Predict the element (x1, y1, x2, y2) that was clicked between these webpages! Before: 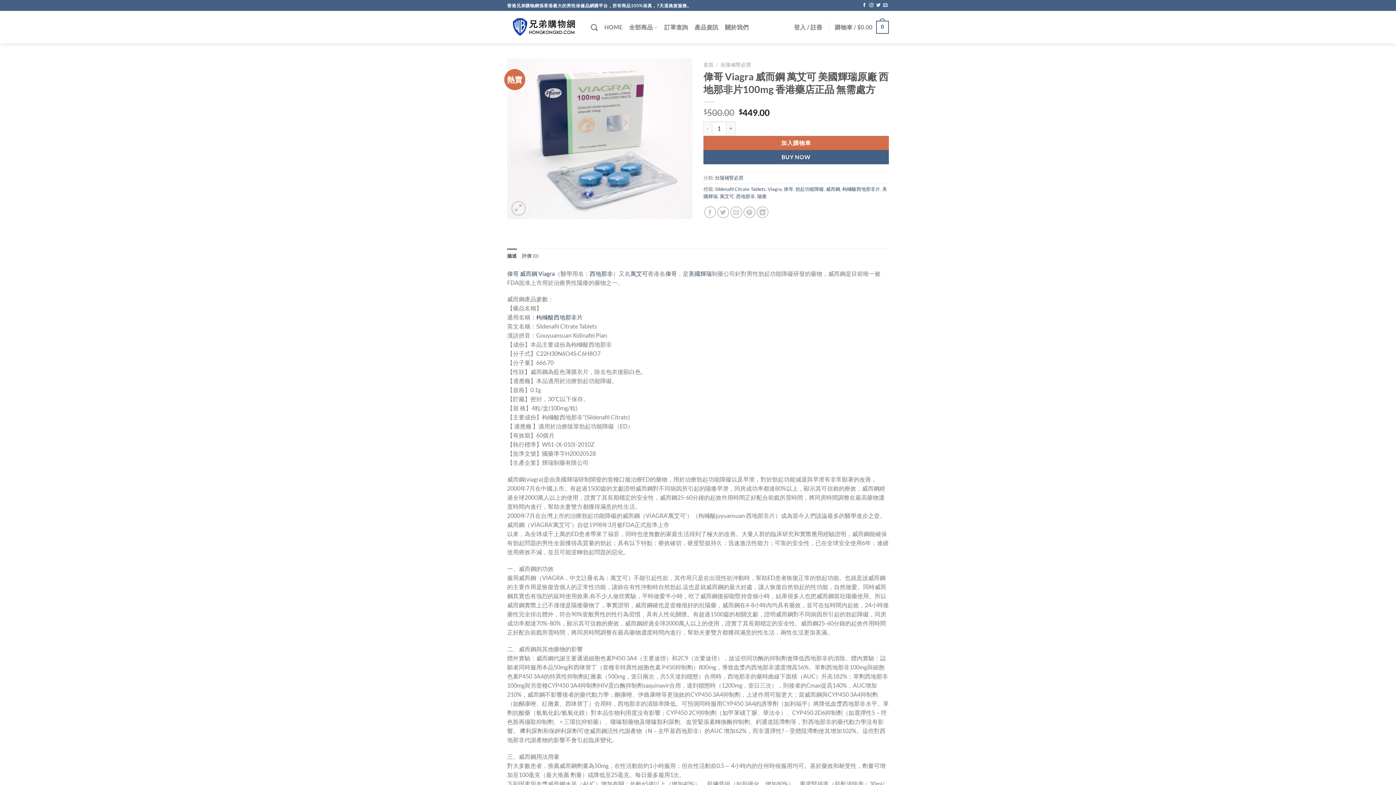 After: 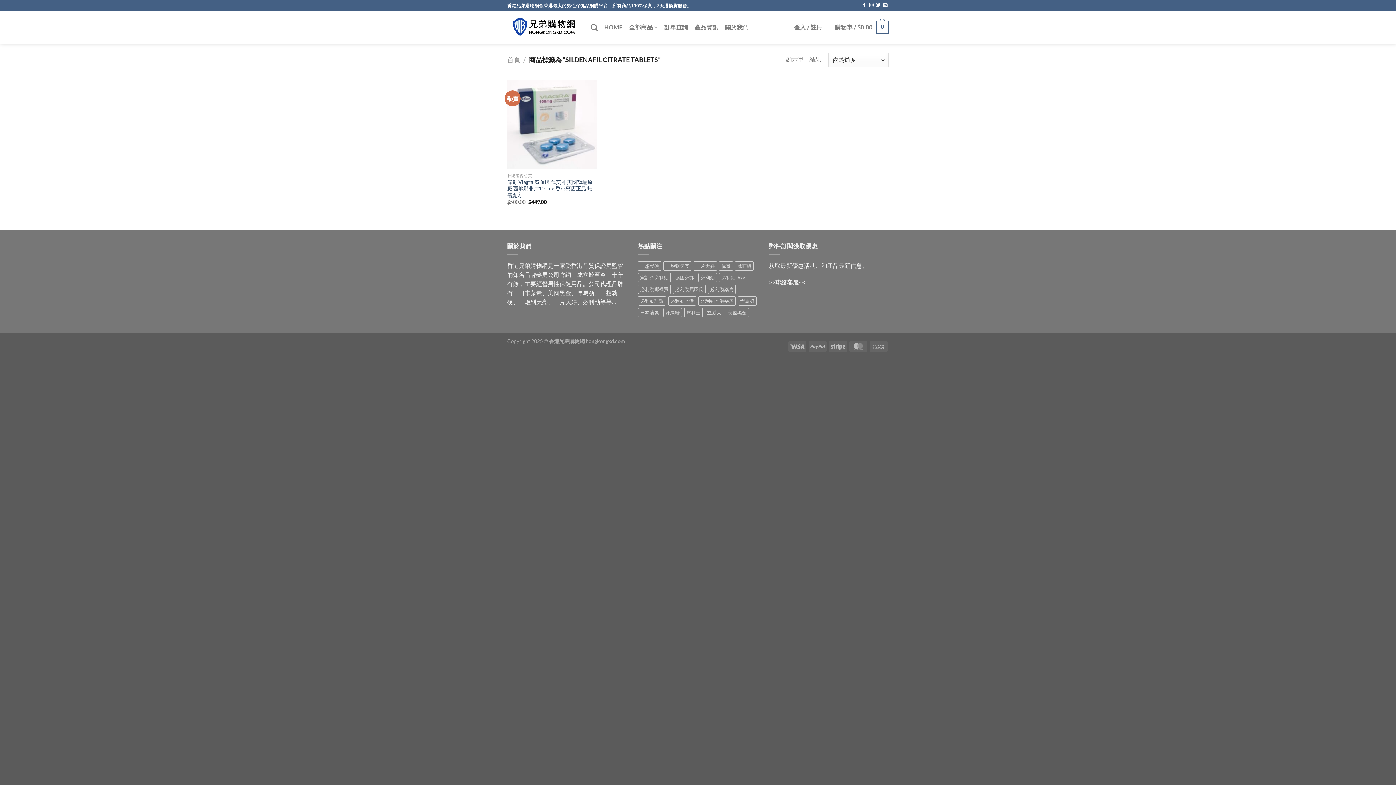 Action: label: Sildenafil Citrate Tablets bbox: (715, 186, 765, 191)